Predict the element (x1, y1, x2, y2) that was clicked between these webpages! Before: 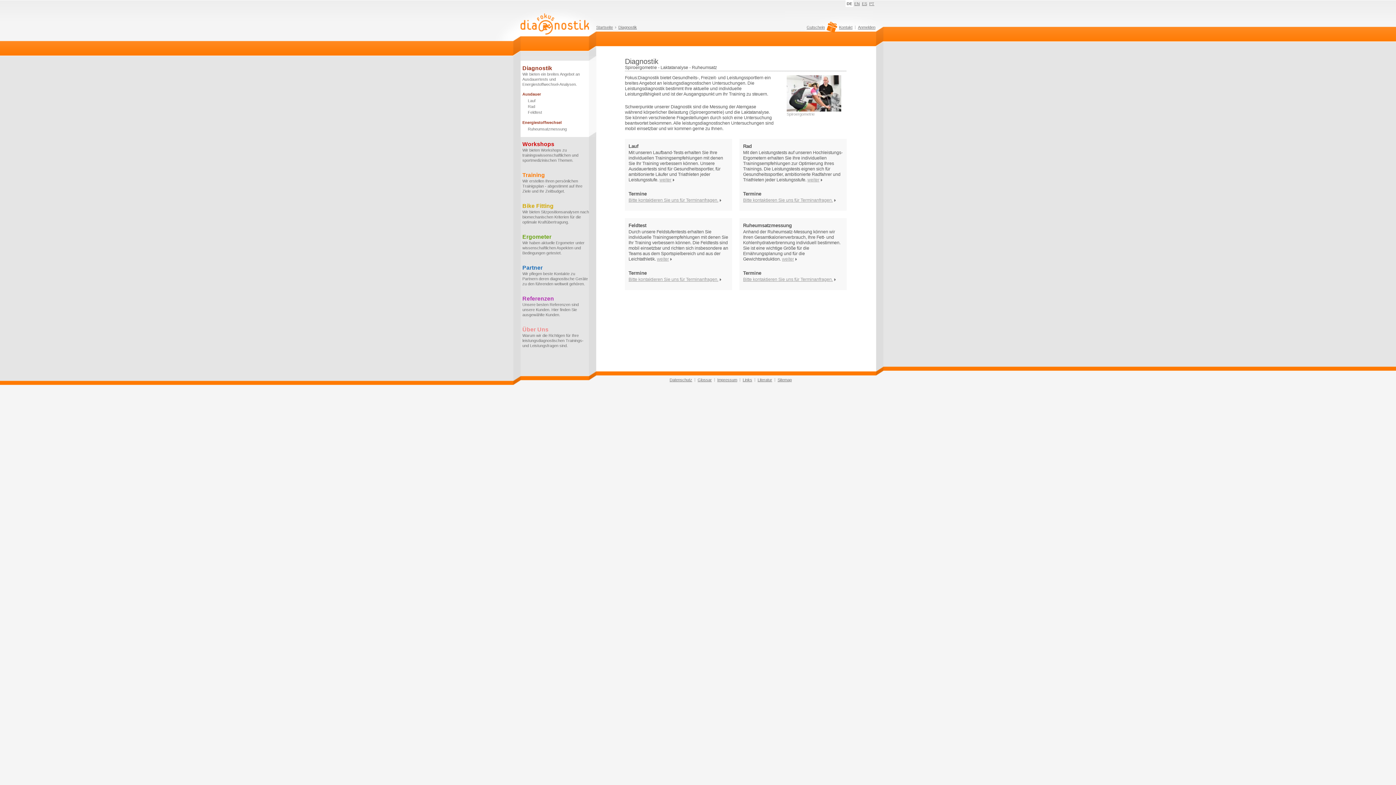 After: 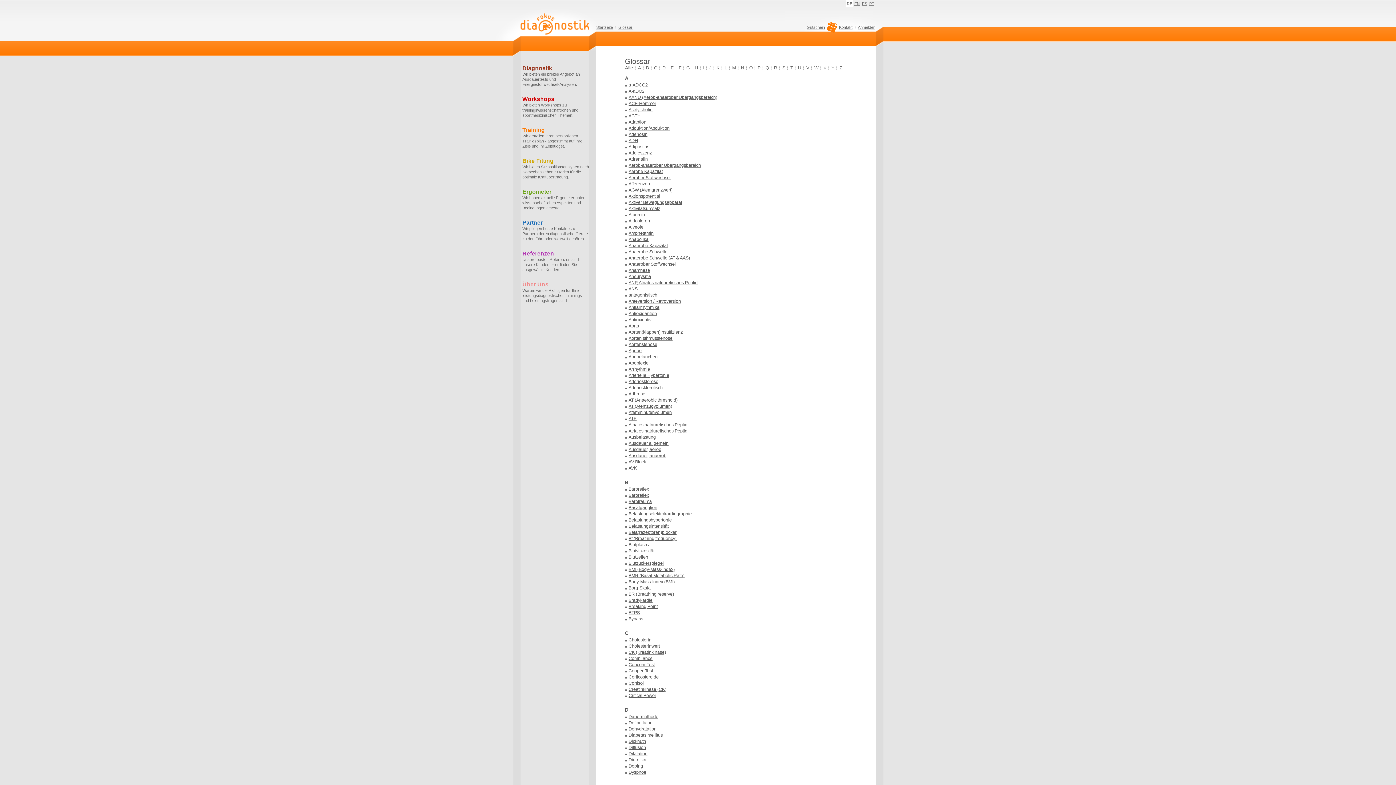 Action: bbox: (697, 377, 712, 382) label: Glossar